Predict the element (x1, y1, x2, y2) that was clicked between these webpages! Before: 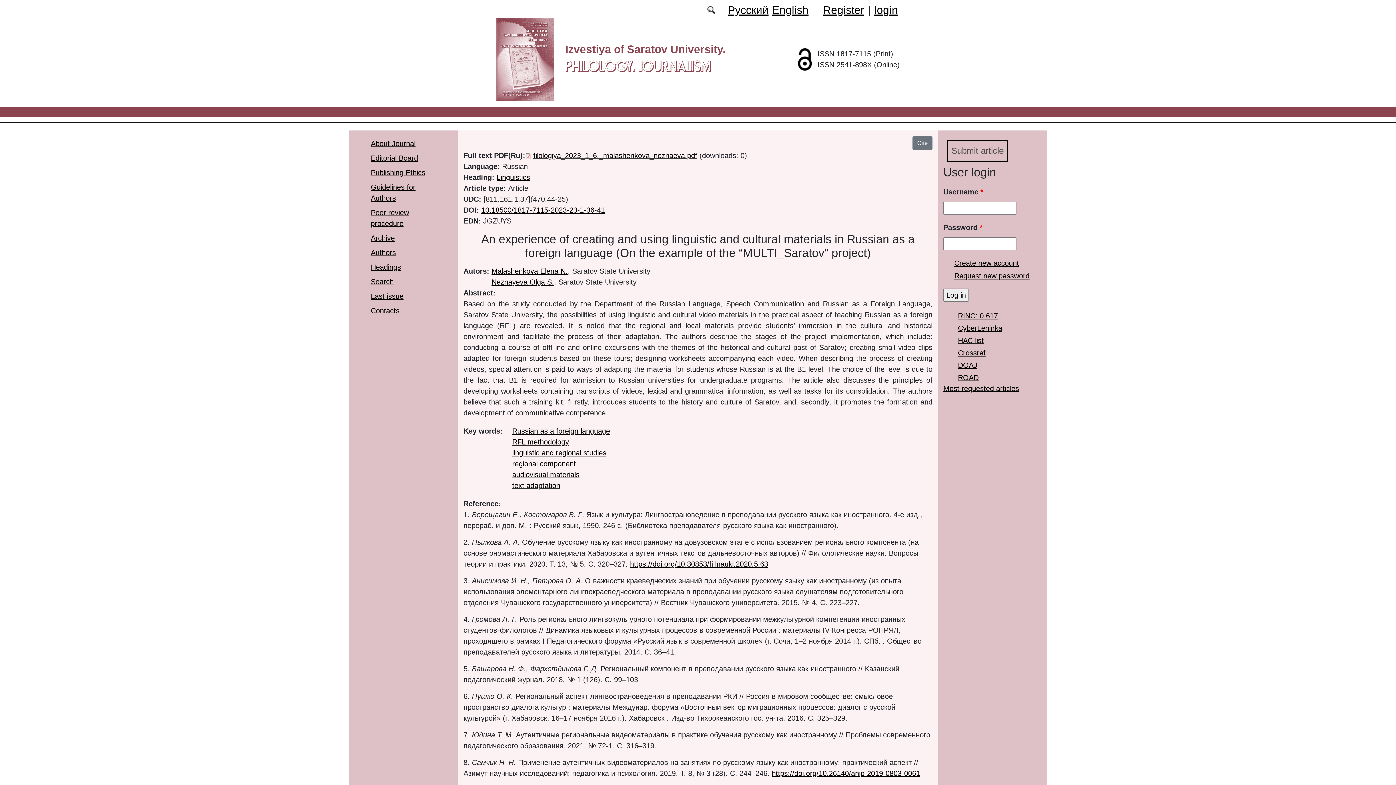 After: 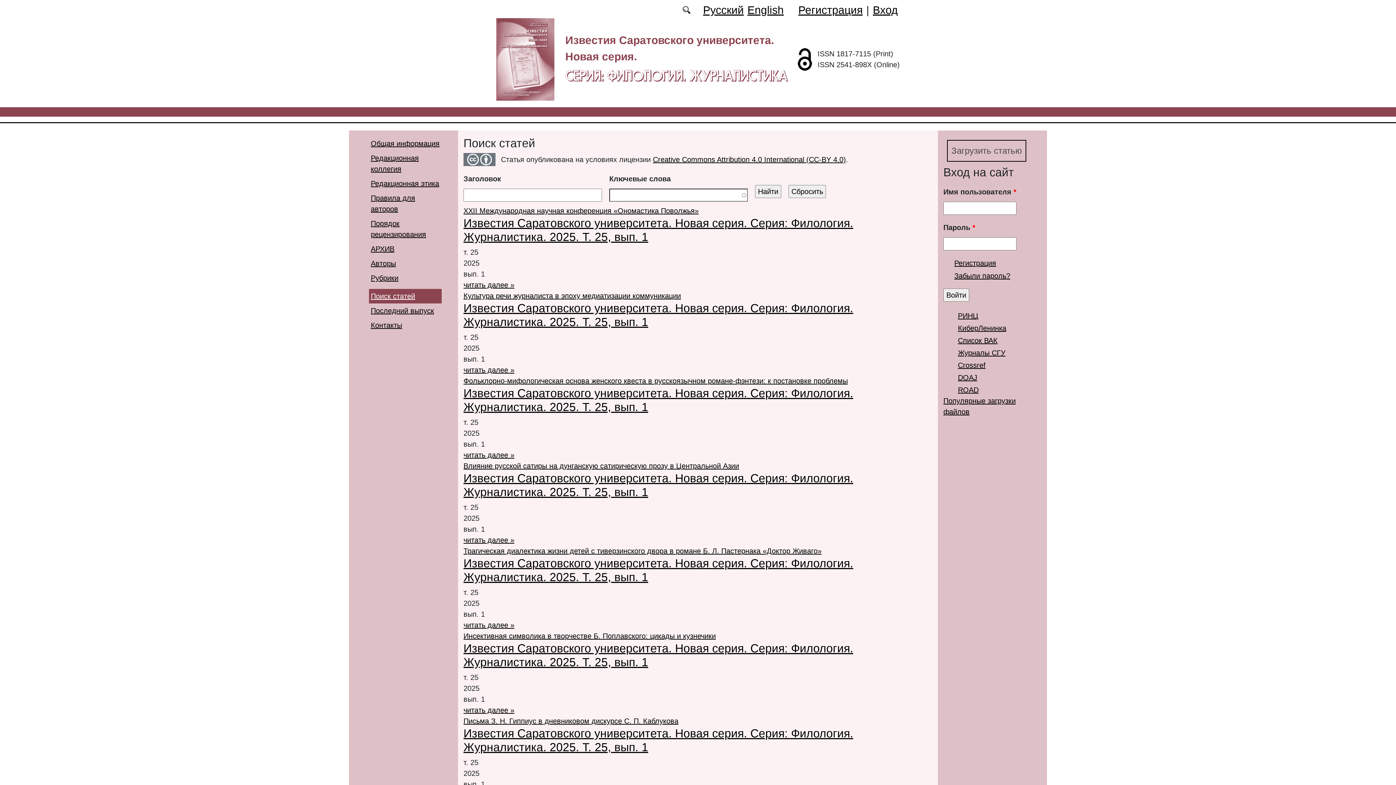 Action: bbox: (707, 6, 715, 14)